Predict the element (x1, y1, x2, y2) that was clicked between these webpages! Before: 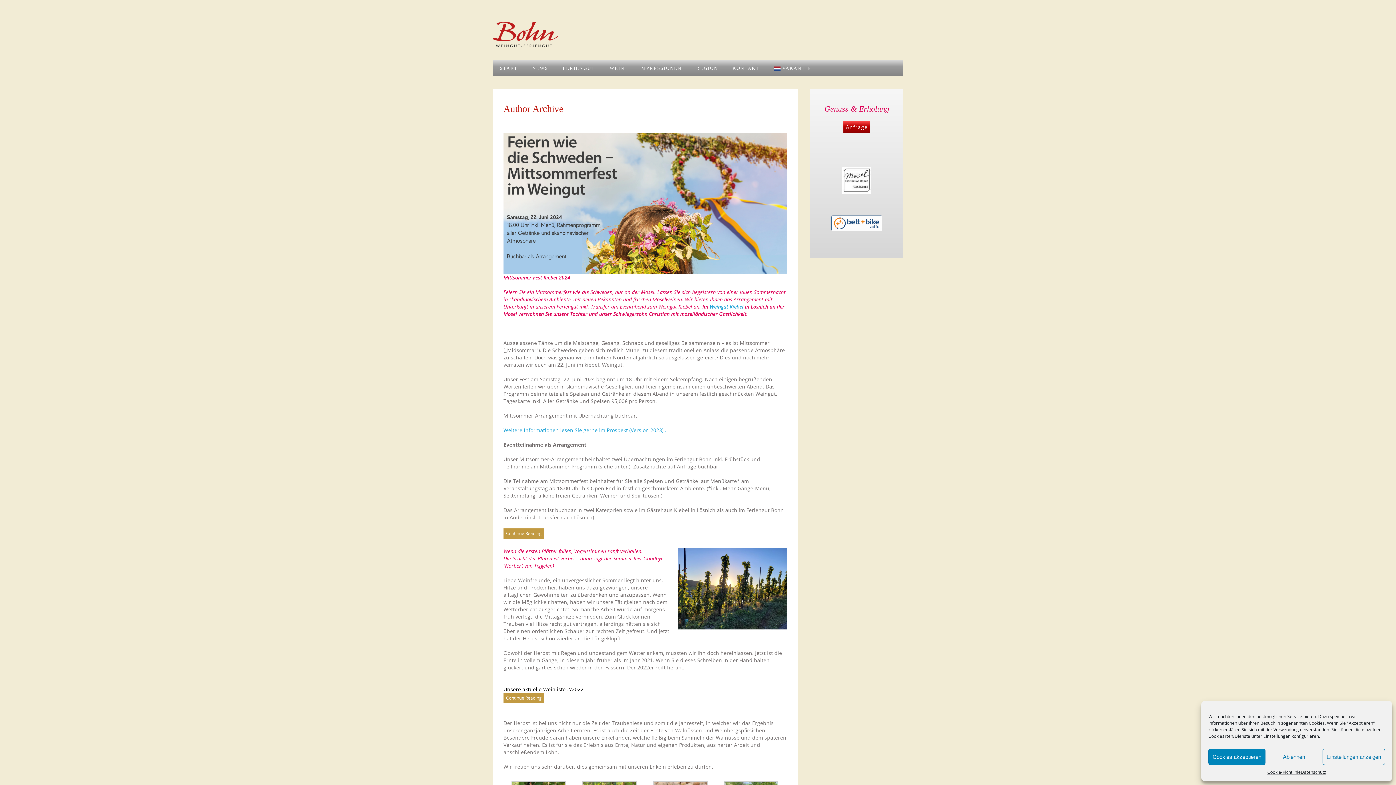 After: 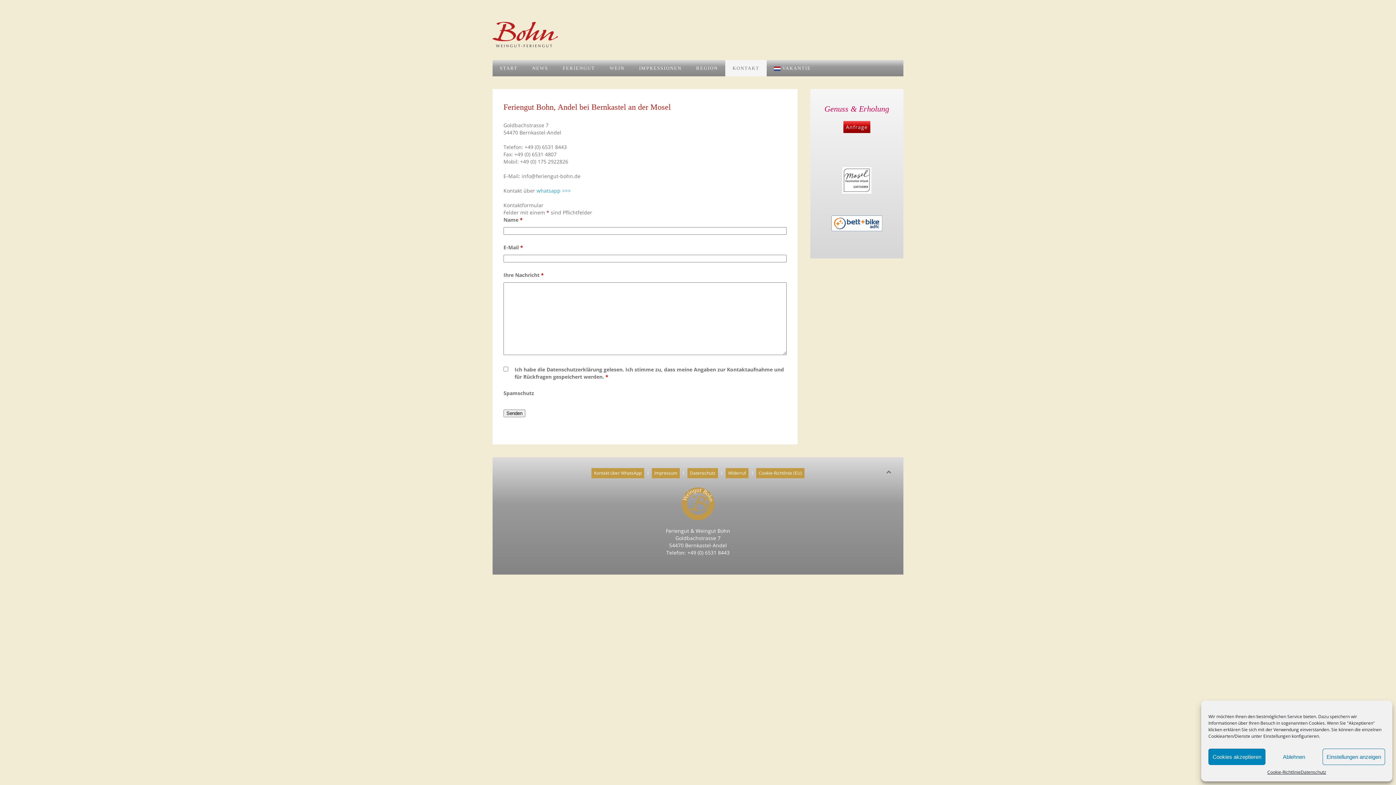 Action: bbox: (725, 59, 766, 76) label: KONTAKT